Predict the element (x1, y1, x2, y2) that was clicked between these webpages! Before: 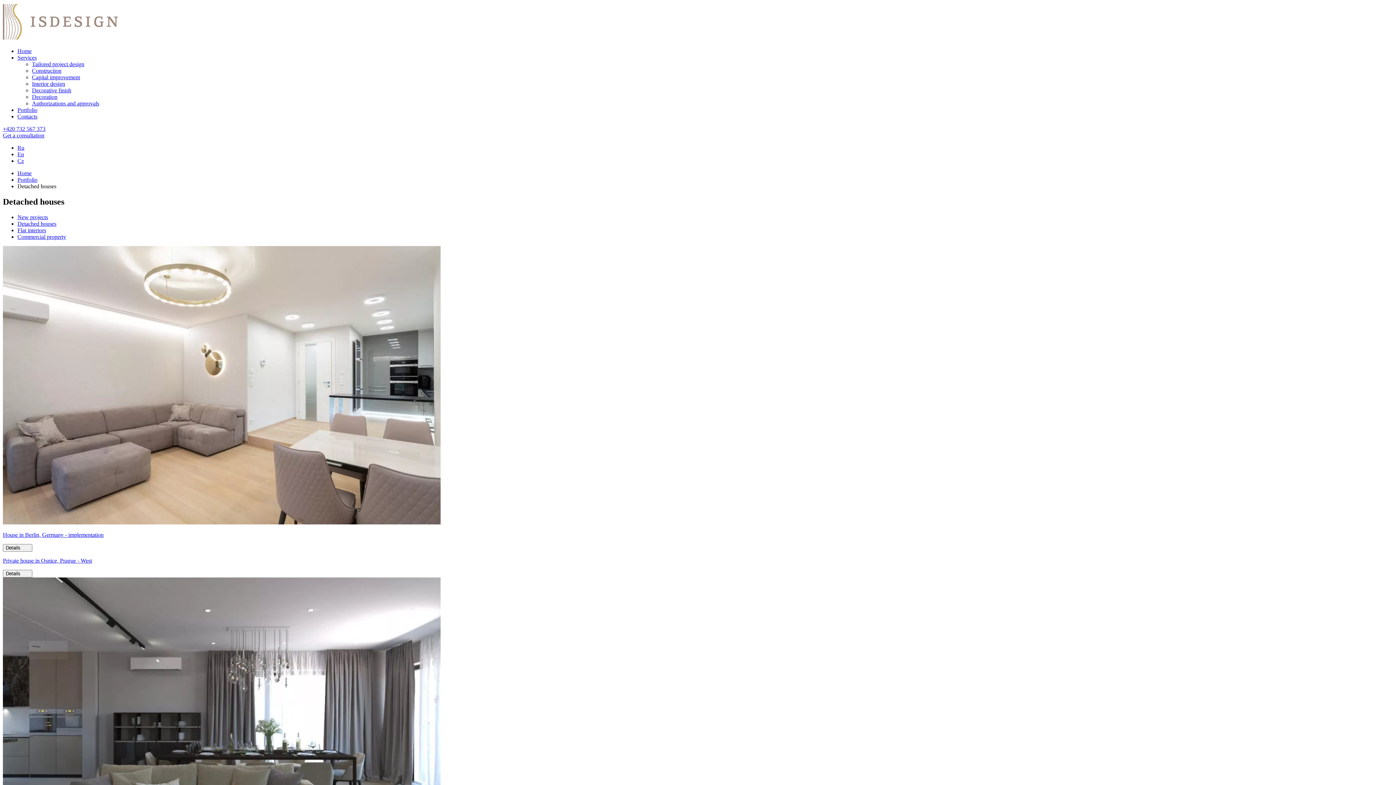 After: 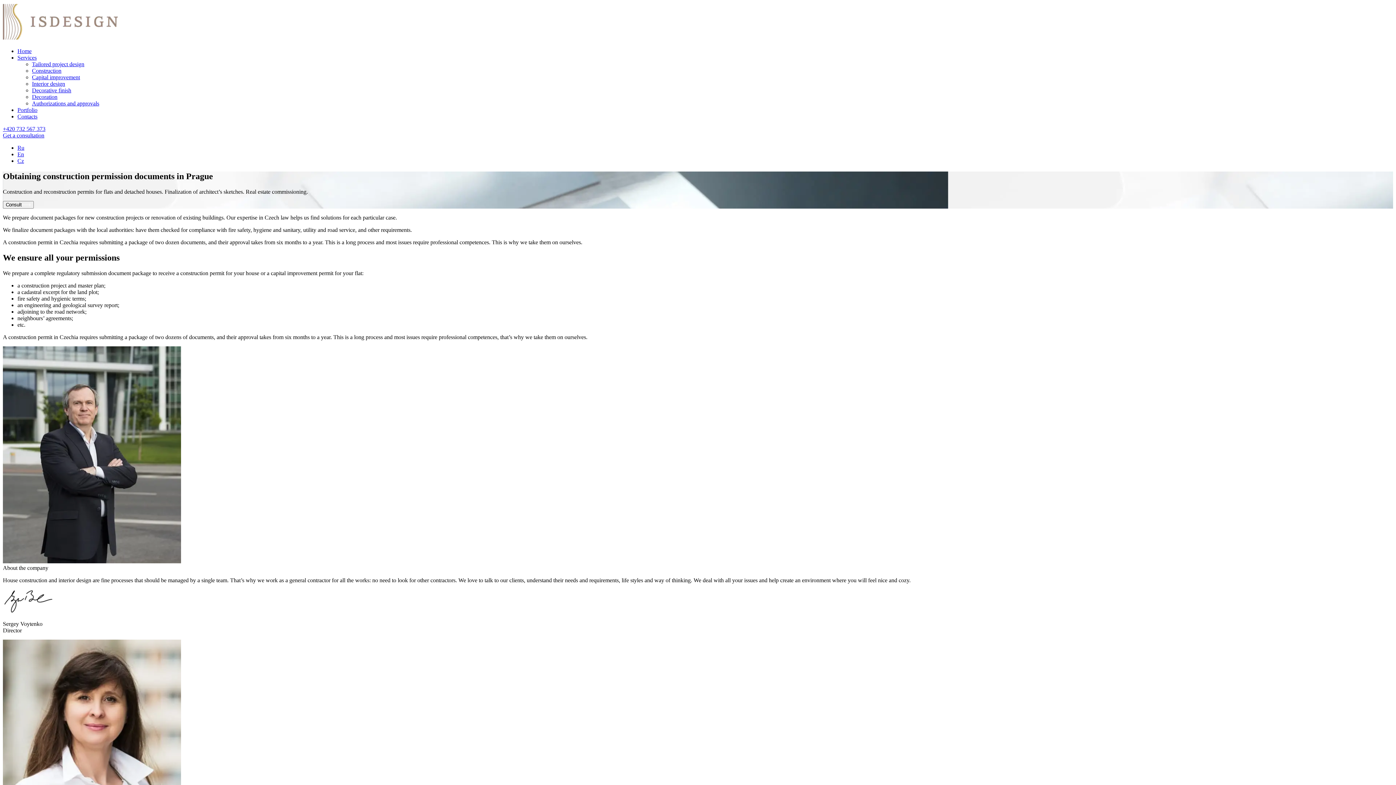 Action: label: Authorizations and approvals bbox: (32, 100, 99, 106)